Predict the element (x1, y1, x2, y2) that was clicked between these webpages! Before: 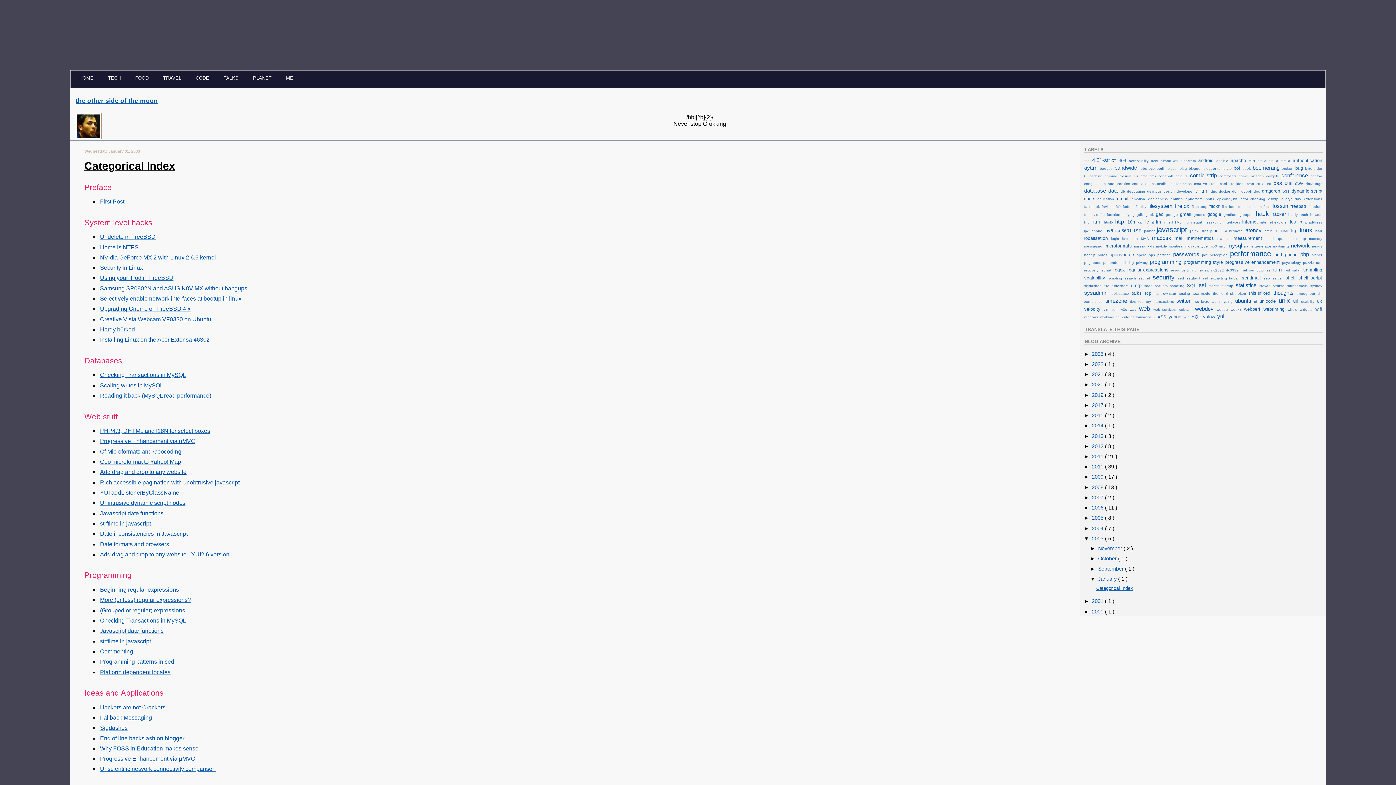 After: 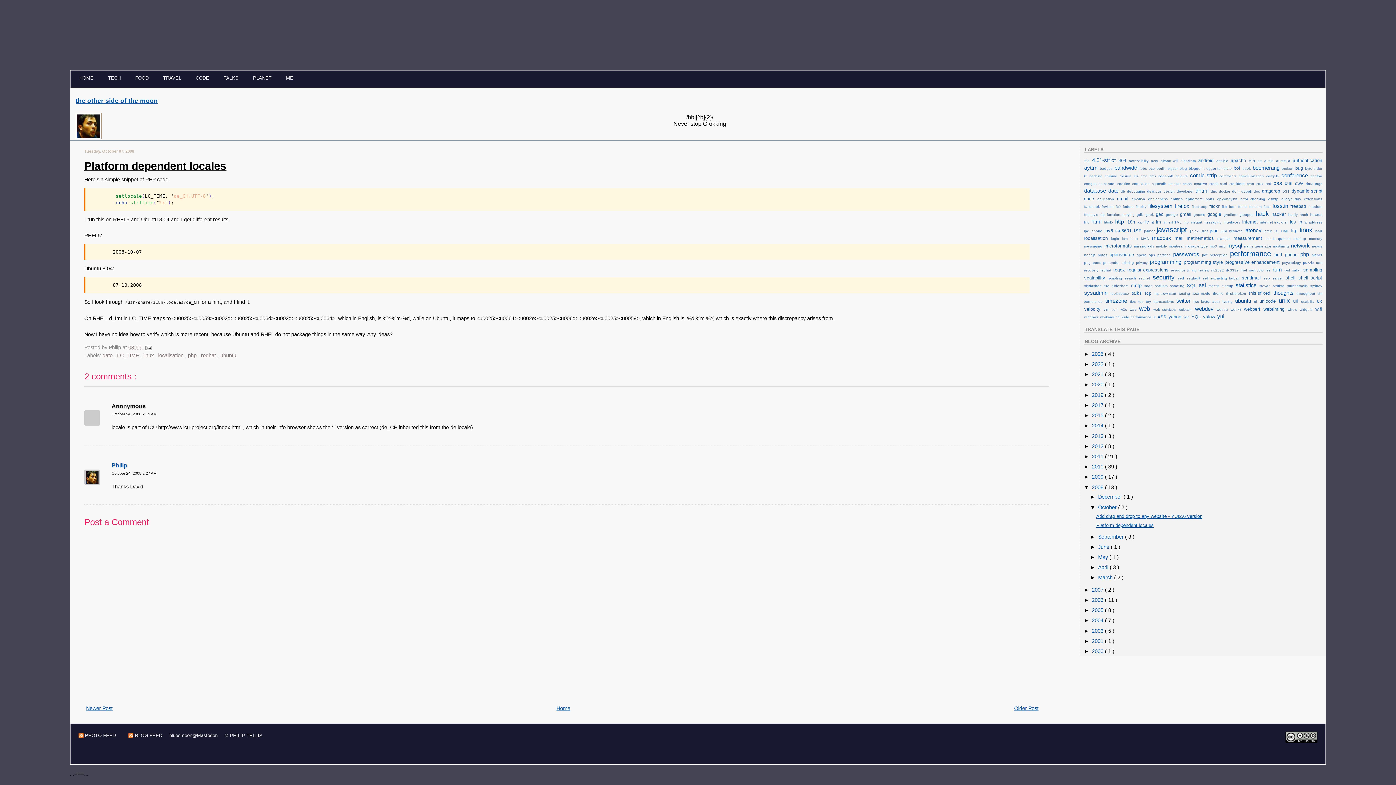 Action: bbox: (100, 669, 170, 675) label: Platform dependent locales